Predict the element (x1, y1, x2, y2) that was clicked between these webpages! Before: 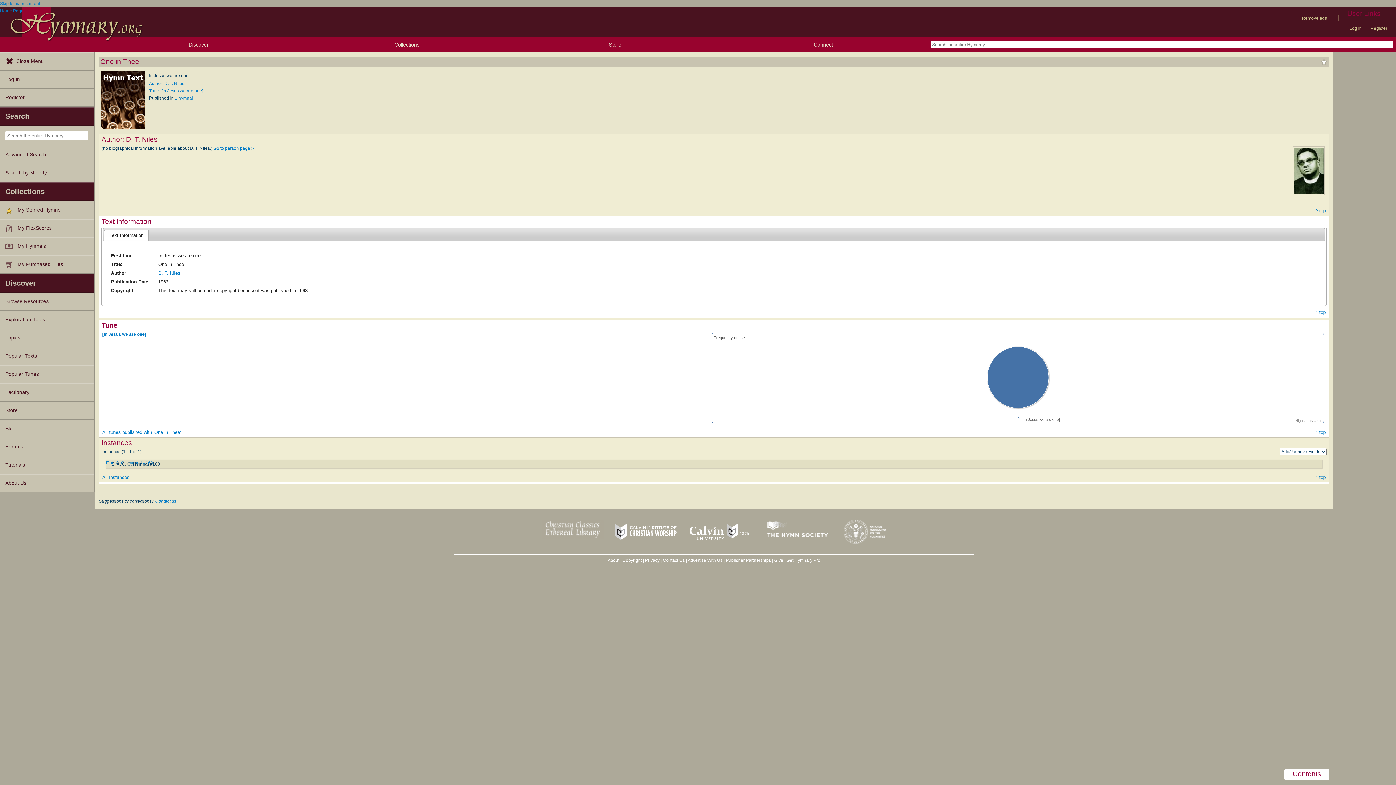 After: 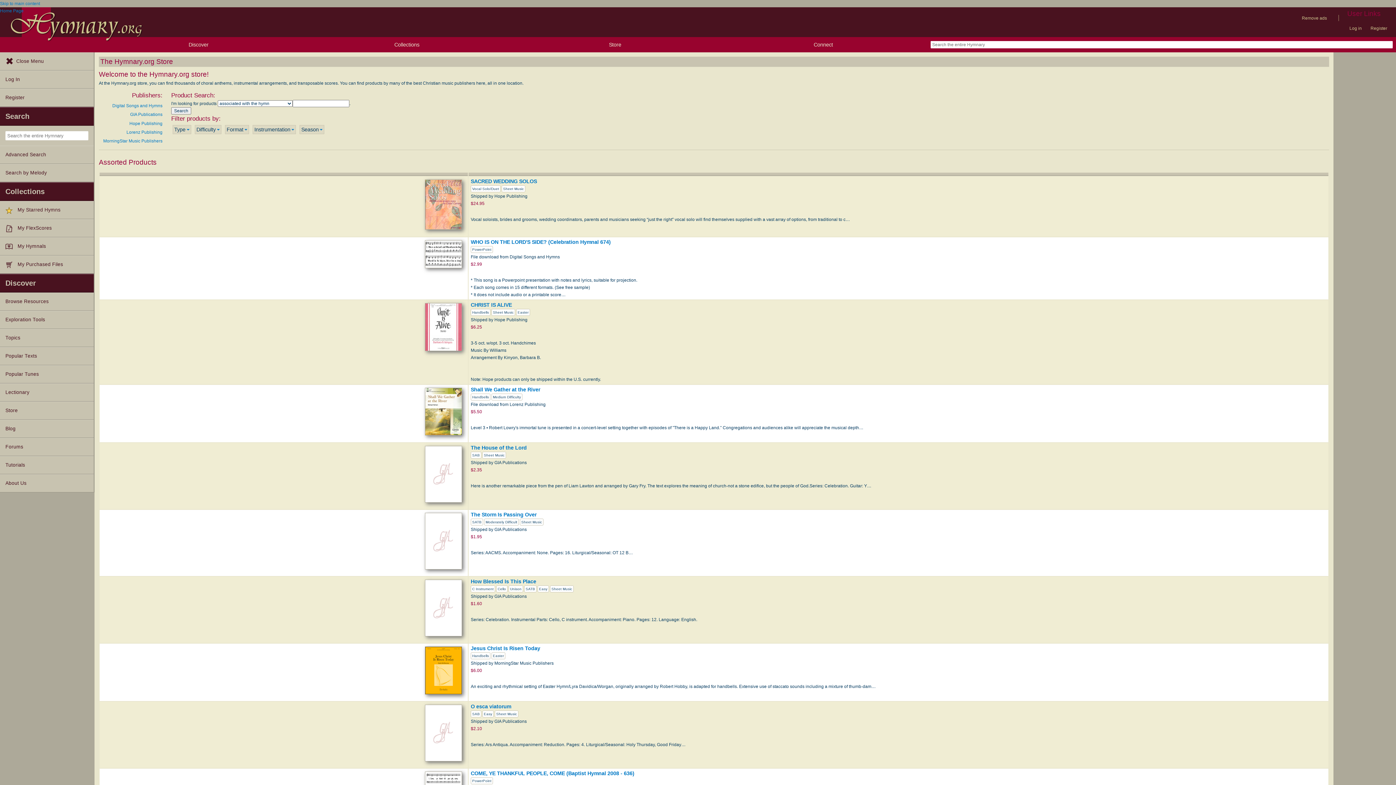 Action: bbox: (0, 401, 93, 420) label: Store